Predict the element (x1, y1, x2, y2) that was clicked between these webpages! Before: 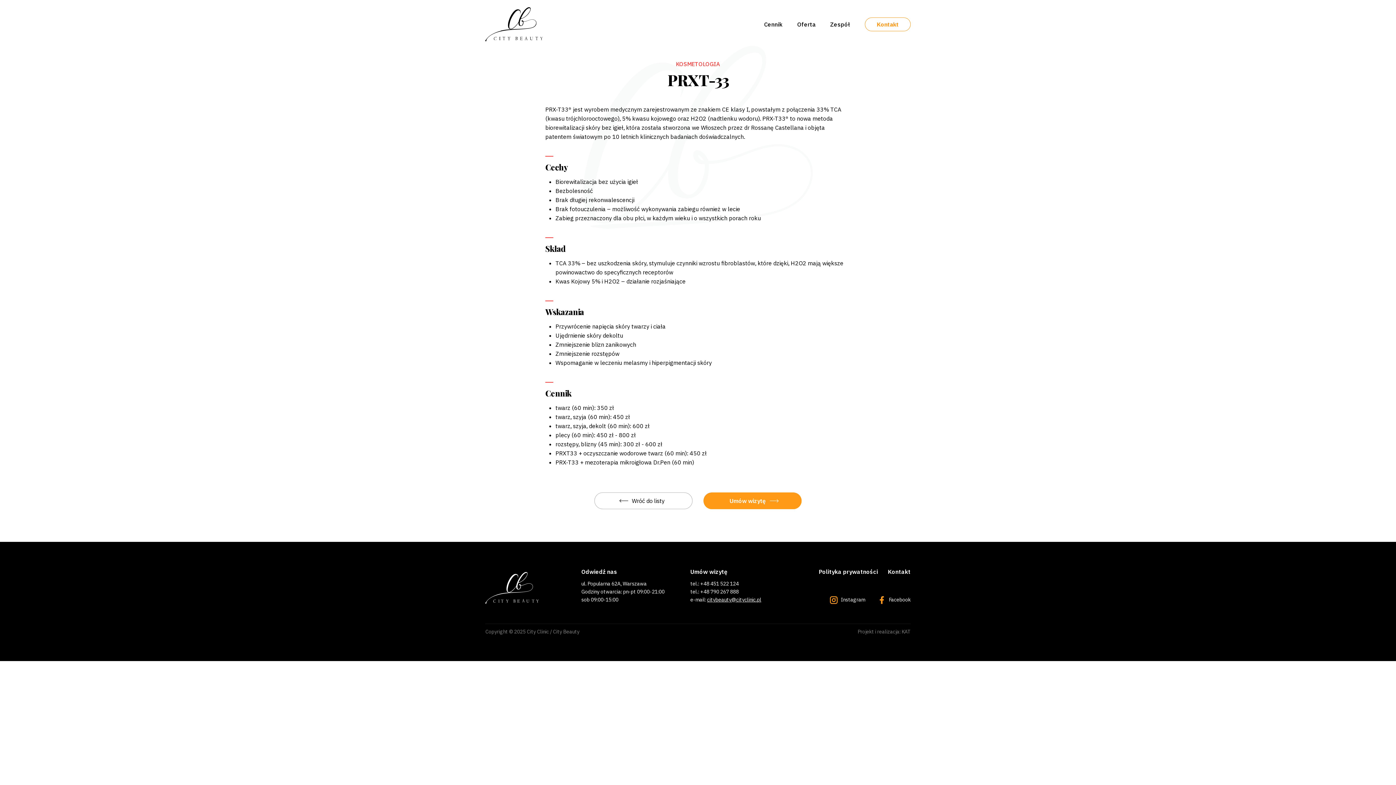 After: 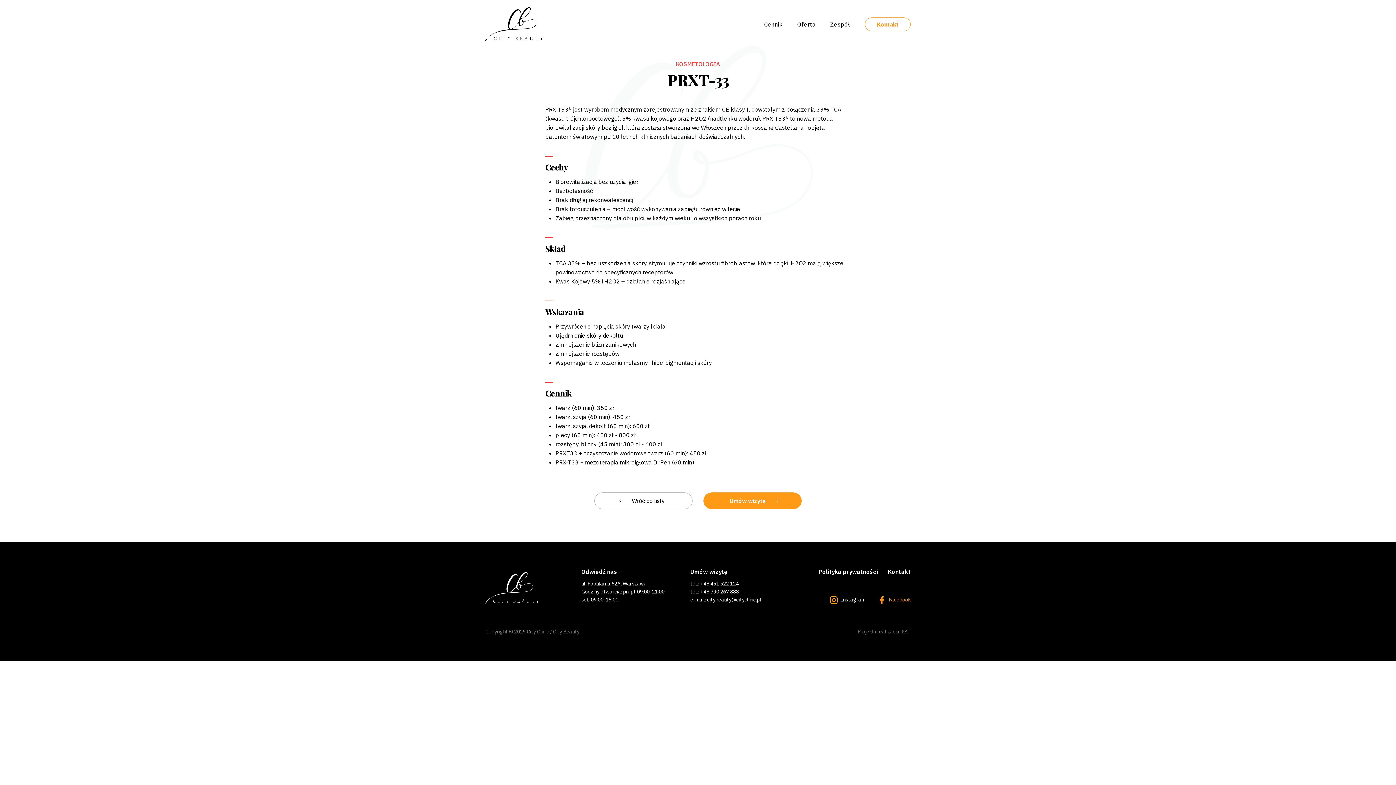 Action: label: Facebook bbox: (878, 596, 910, 604)